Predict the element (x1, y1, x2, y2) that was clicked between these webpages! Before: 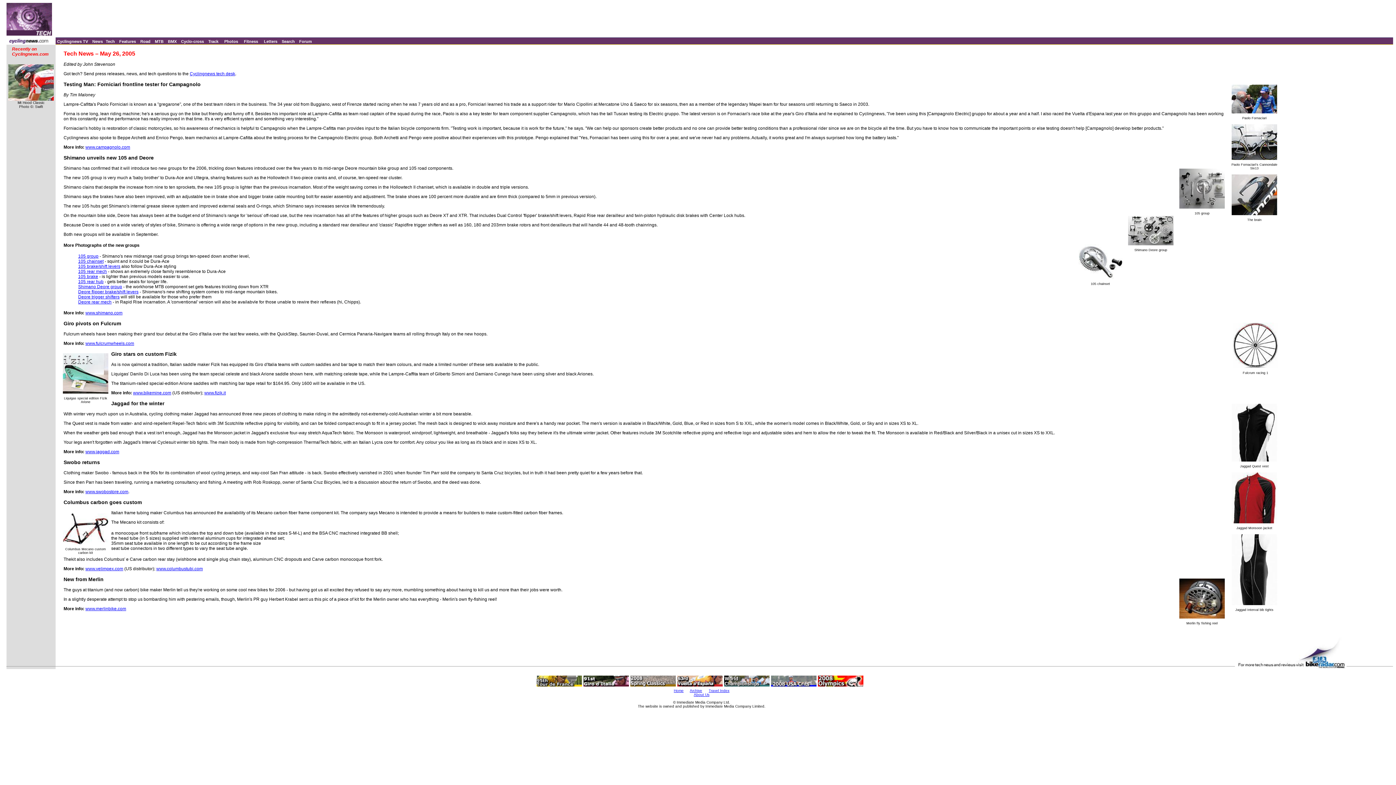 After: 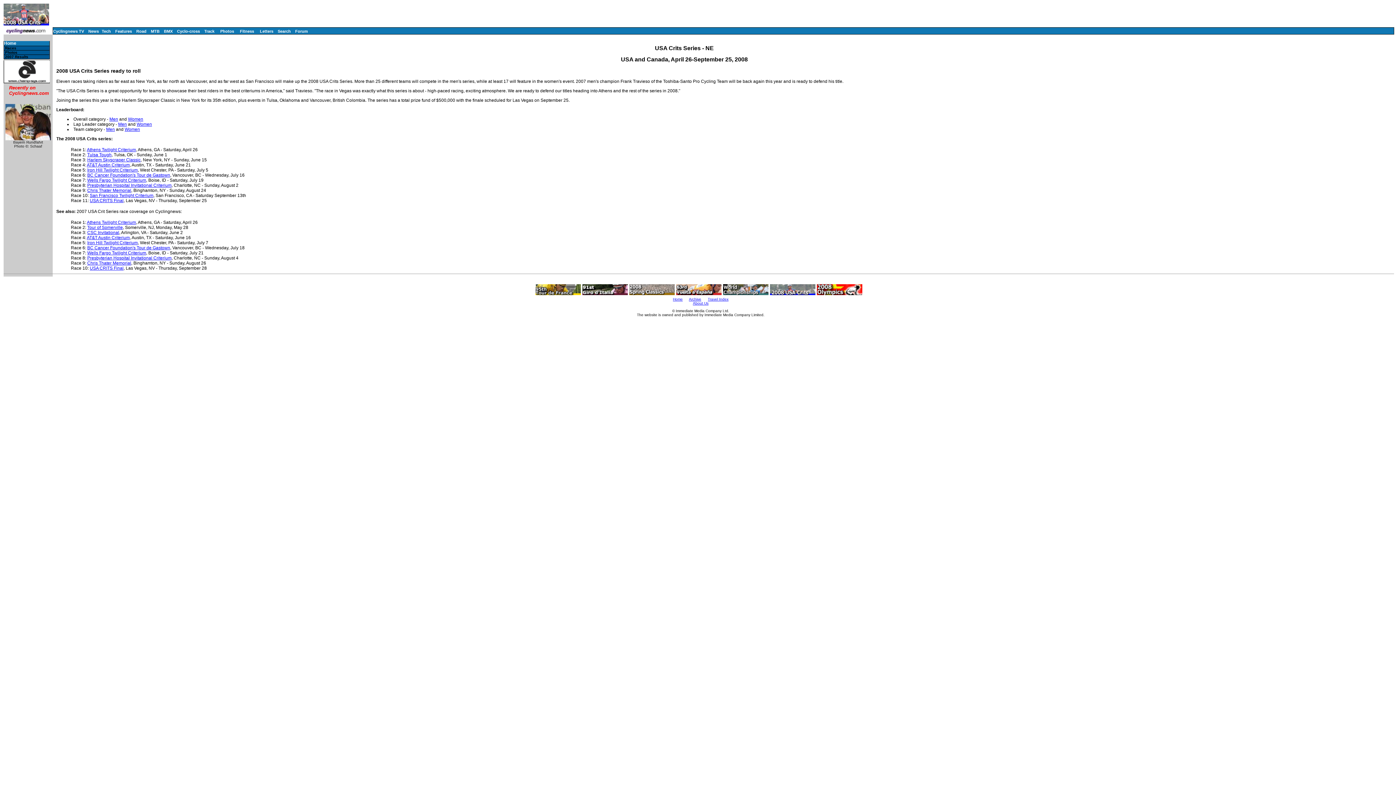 Action: bbox: (771, 682, 816, 688)